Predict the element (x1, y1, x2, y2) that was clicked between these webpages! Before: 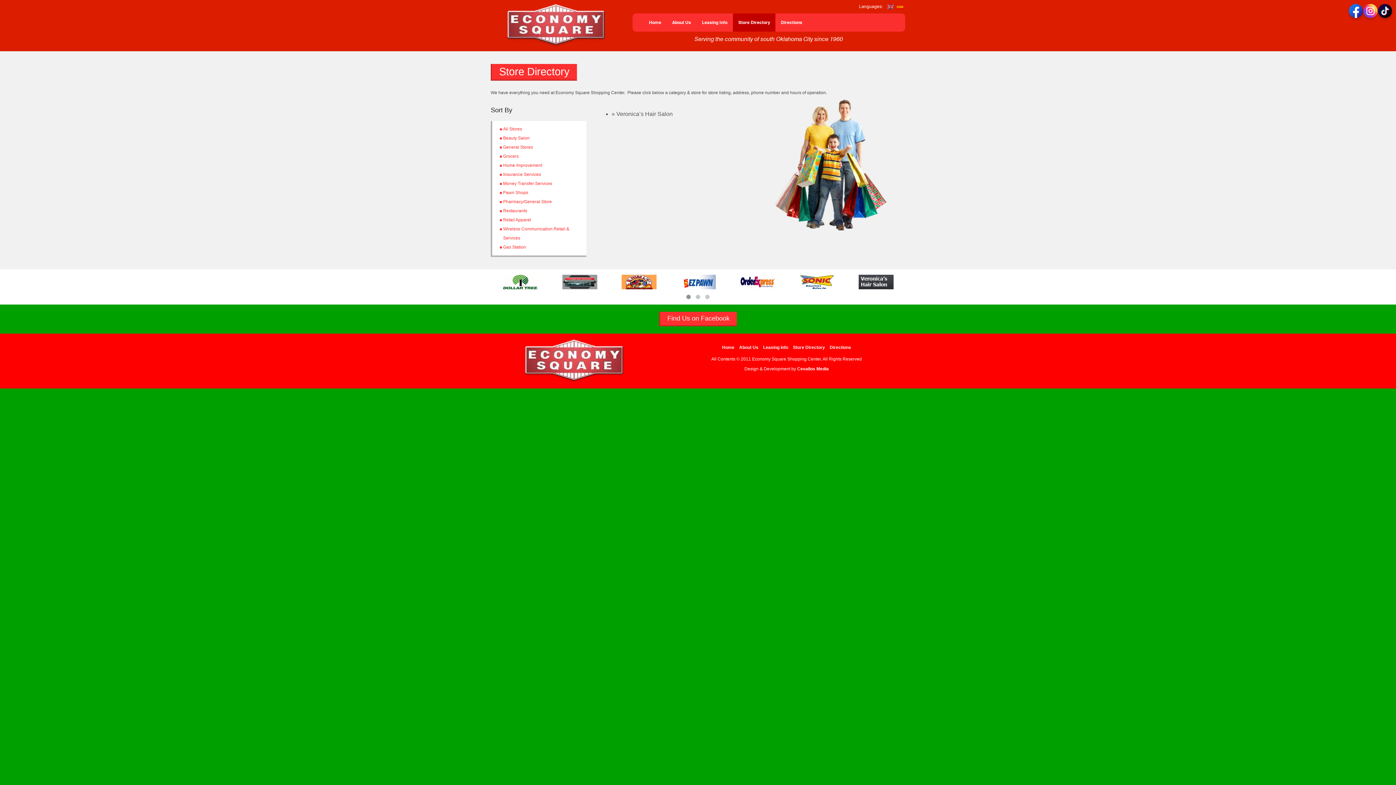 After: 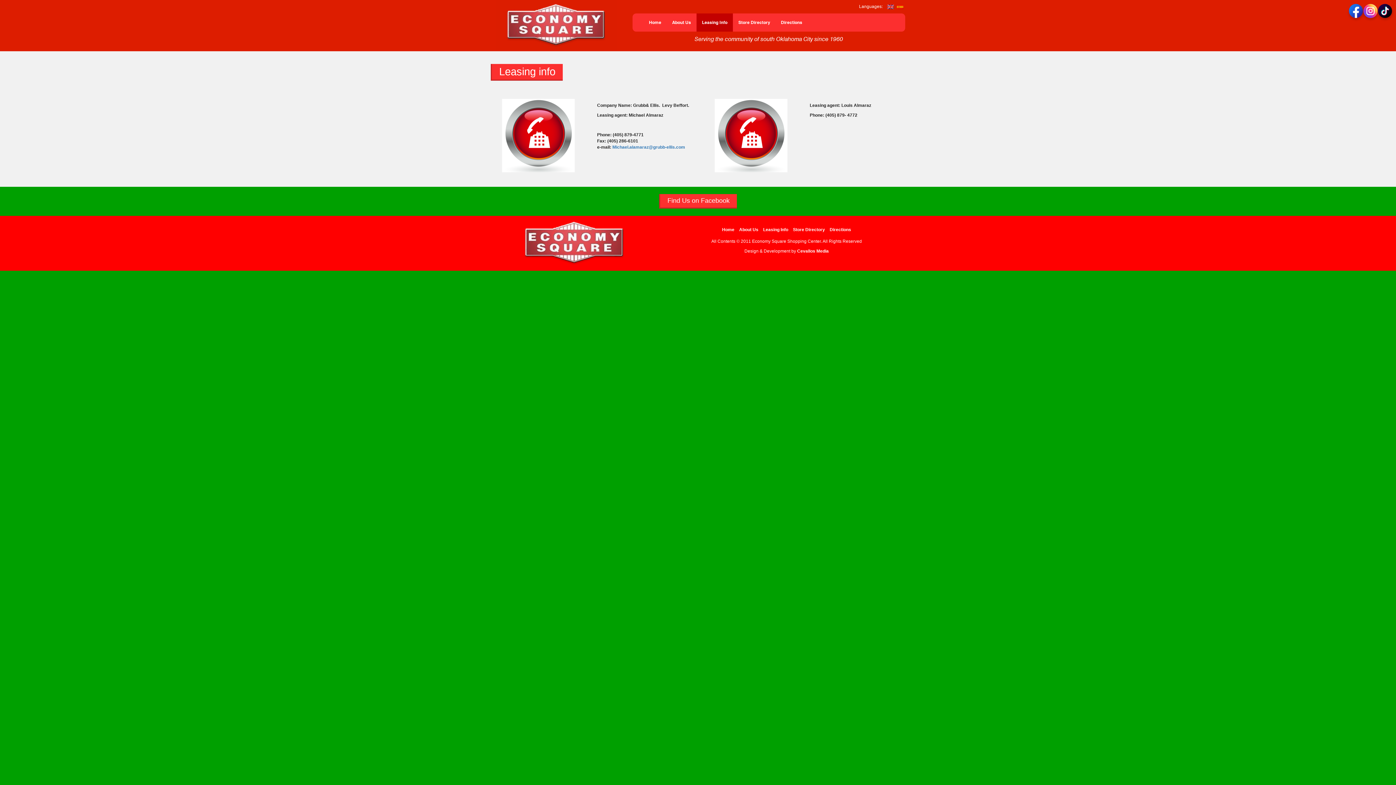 Action: bbox: (696, 13, 733, 31) label: Leasing Info